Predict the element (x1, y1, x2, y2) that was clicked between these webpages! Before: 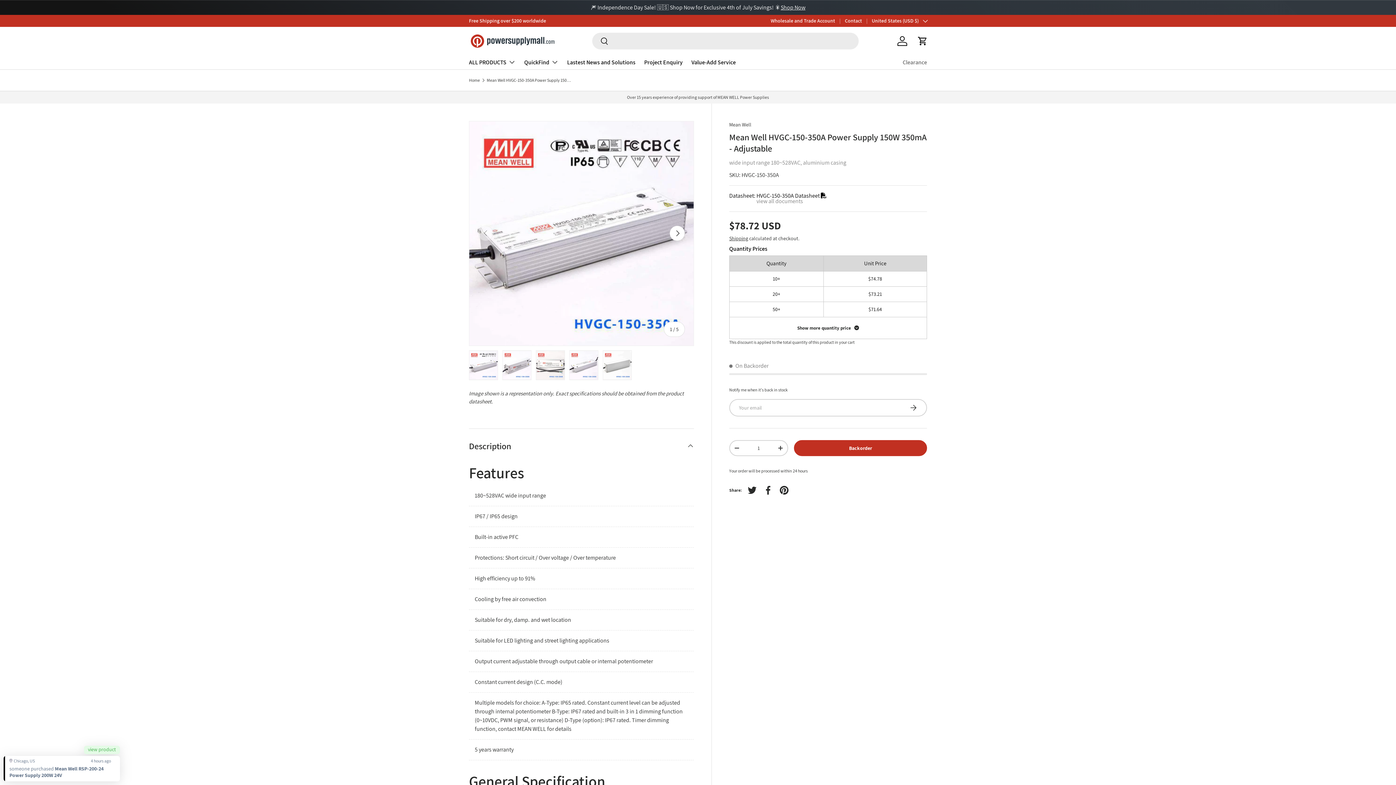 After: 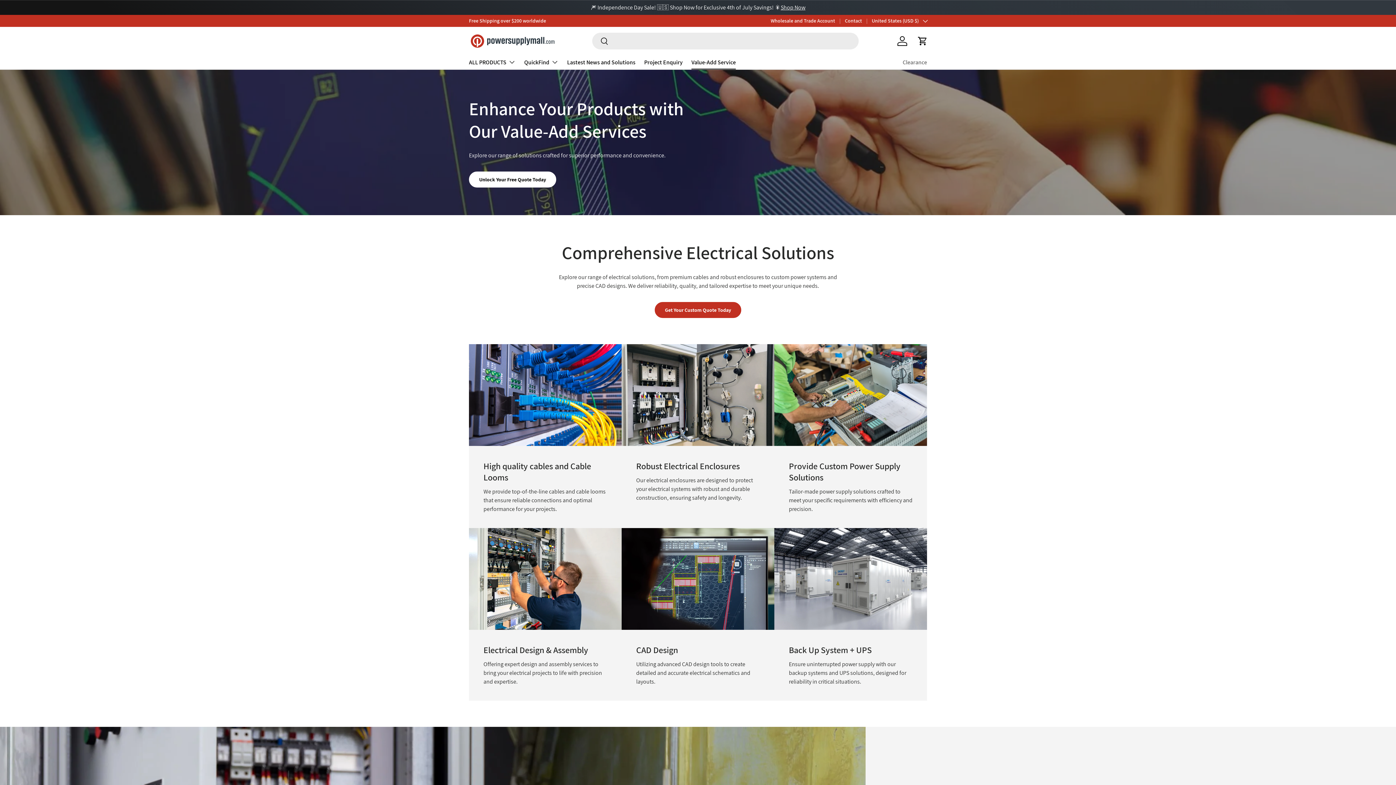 Action: label: Value-Add Service bbox: (691, 55, 736, 69)